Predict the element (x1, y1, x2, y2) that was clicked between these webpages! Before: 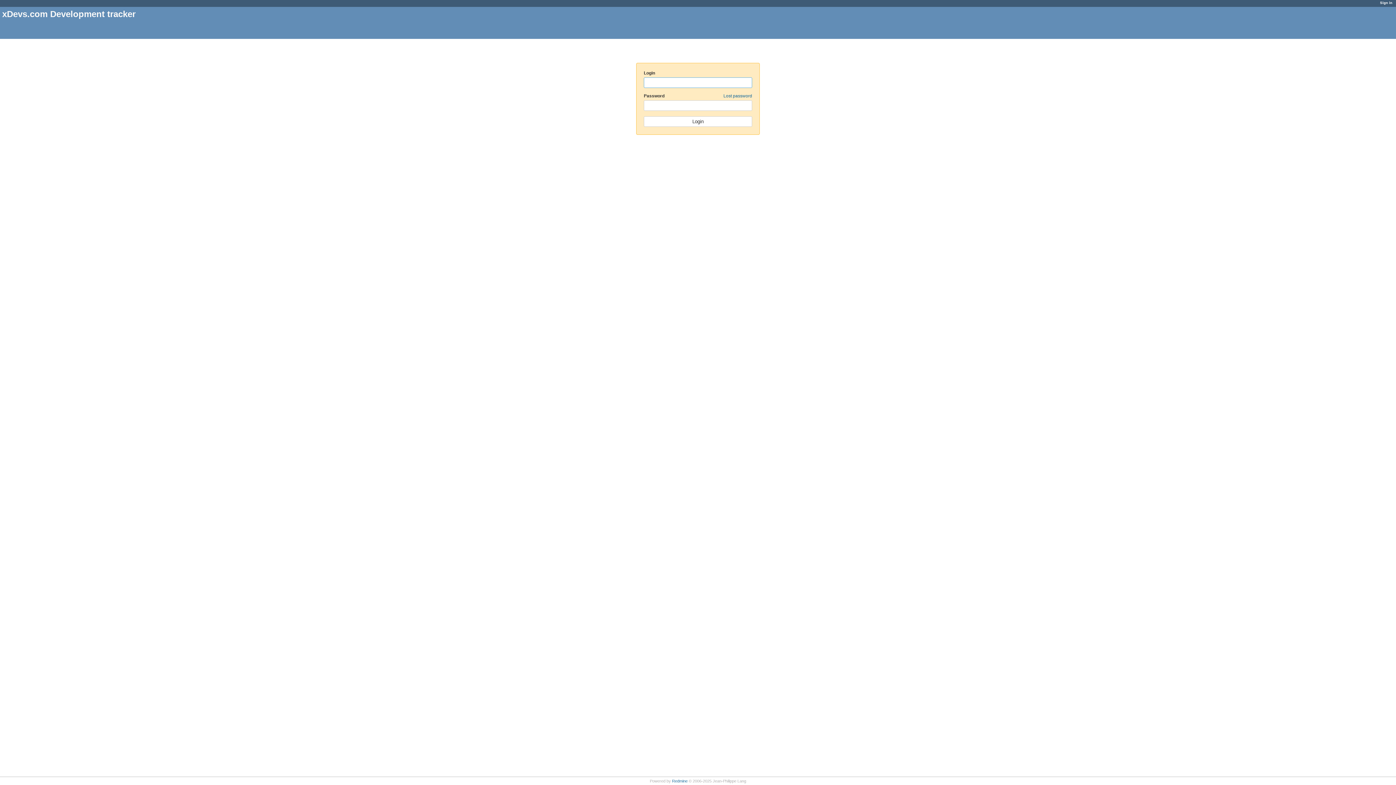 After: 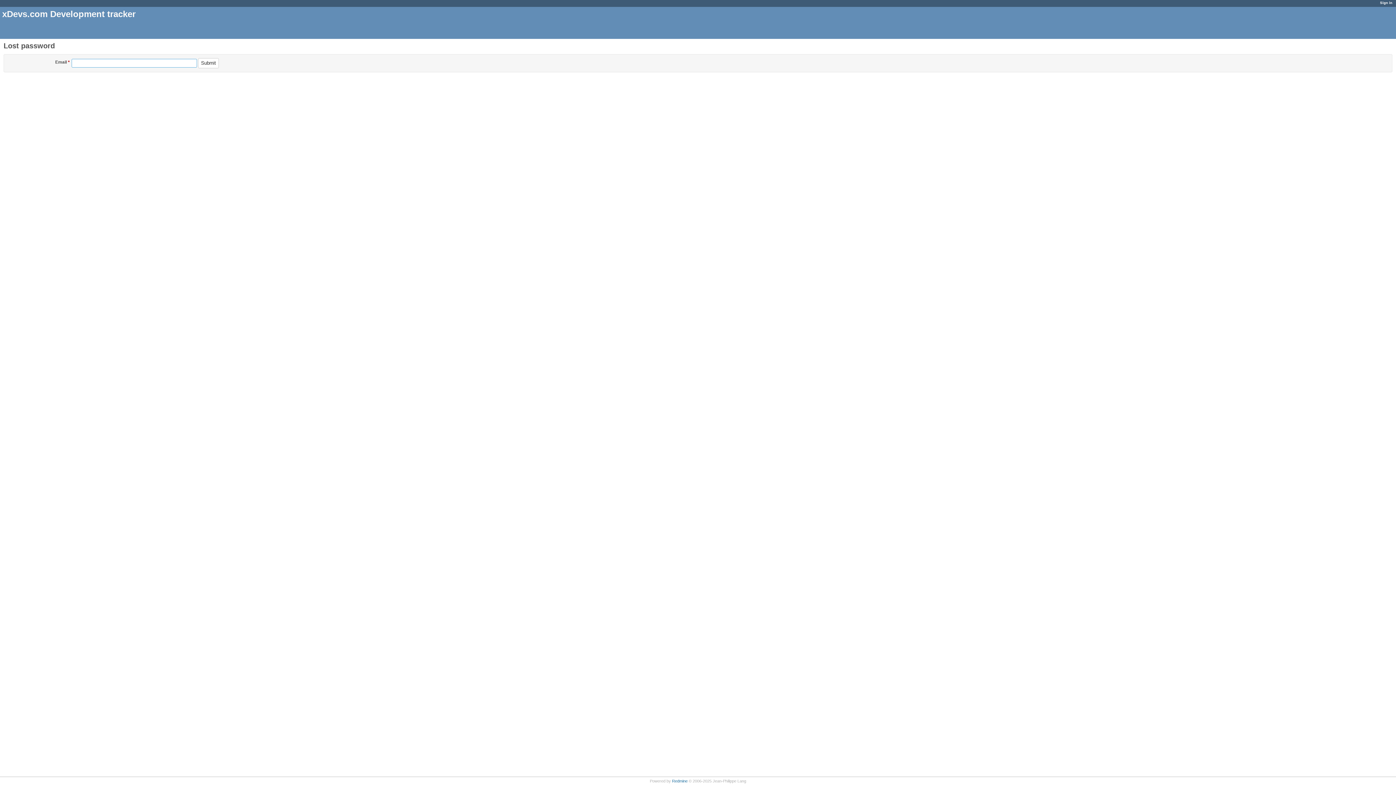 Action: bbox: (723, 93, 752, 98) label: Lost password